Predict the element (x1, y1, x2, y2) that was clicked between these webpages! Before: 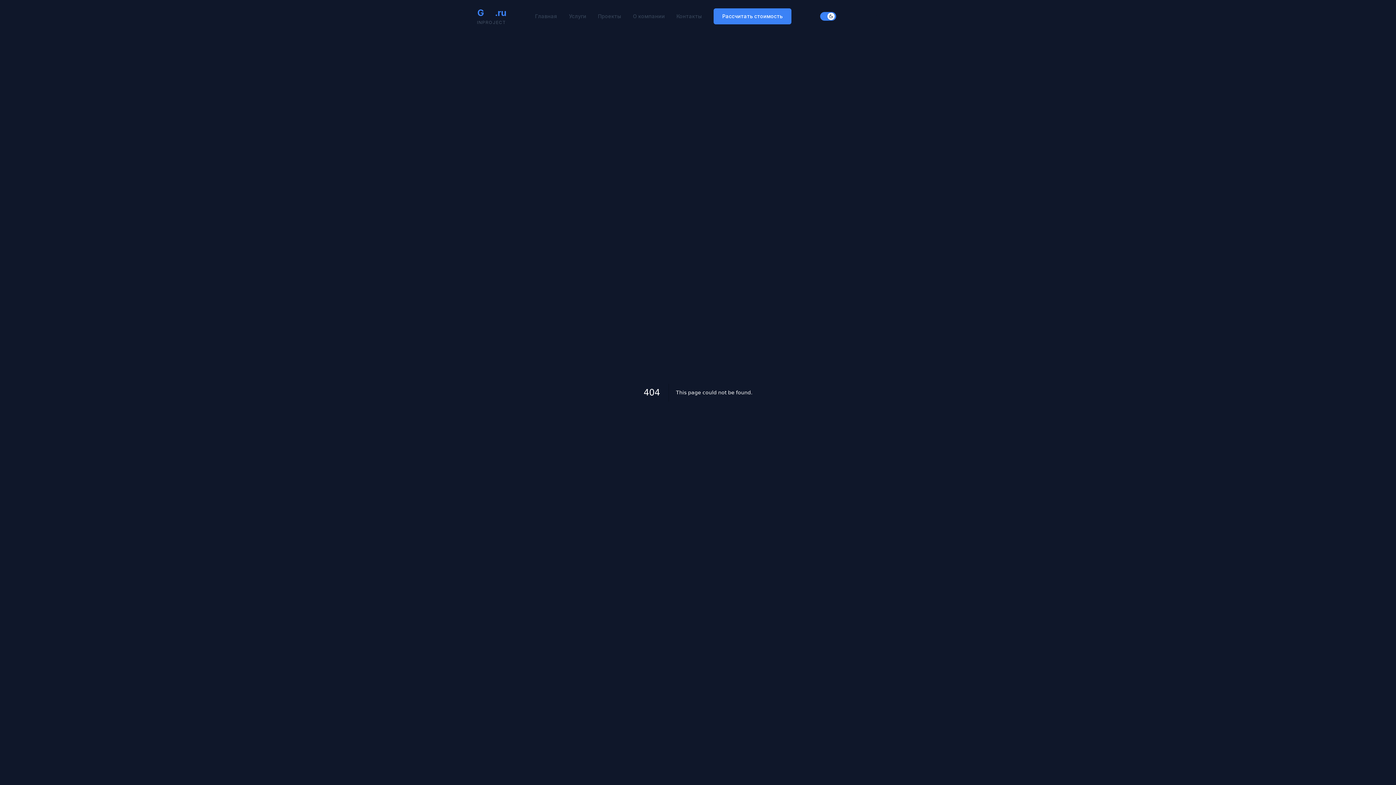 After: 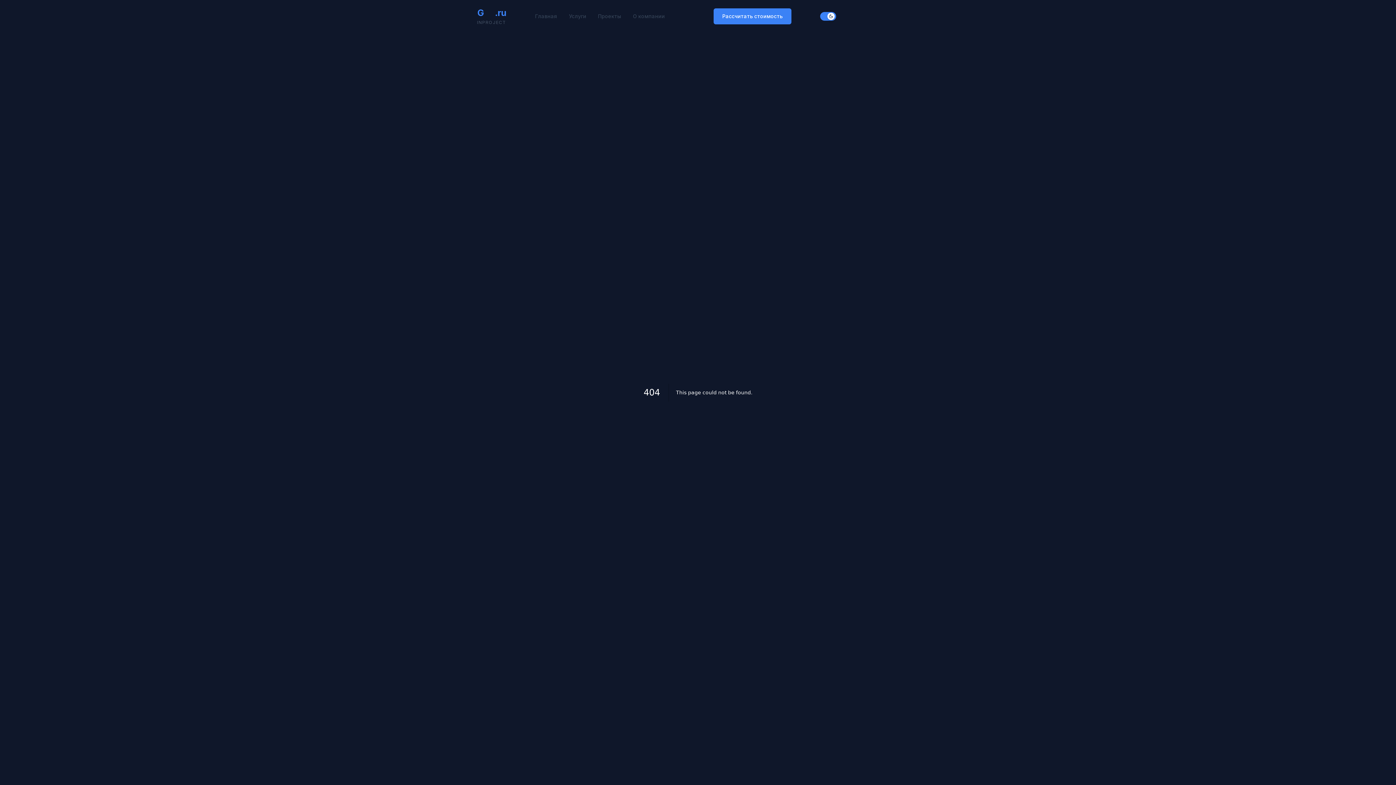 Action: bbox: (676, 12, 702, 20) label: Контакты